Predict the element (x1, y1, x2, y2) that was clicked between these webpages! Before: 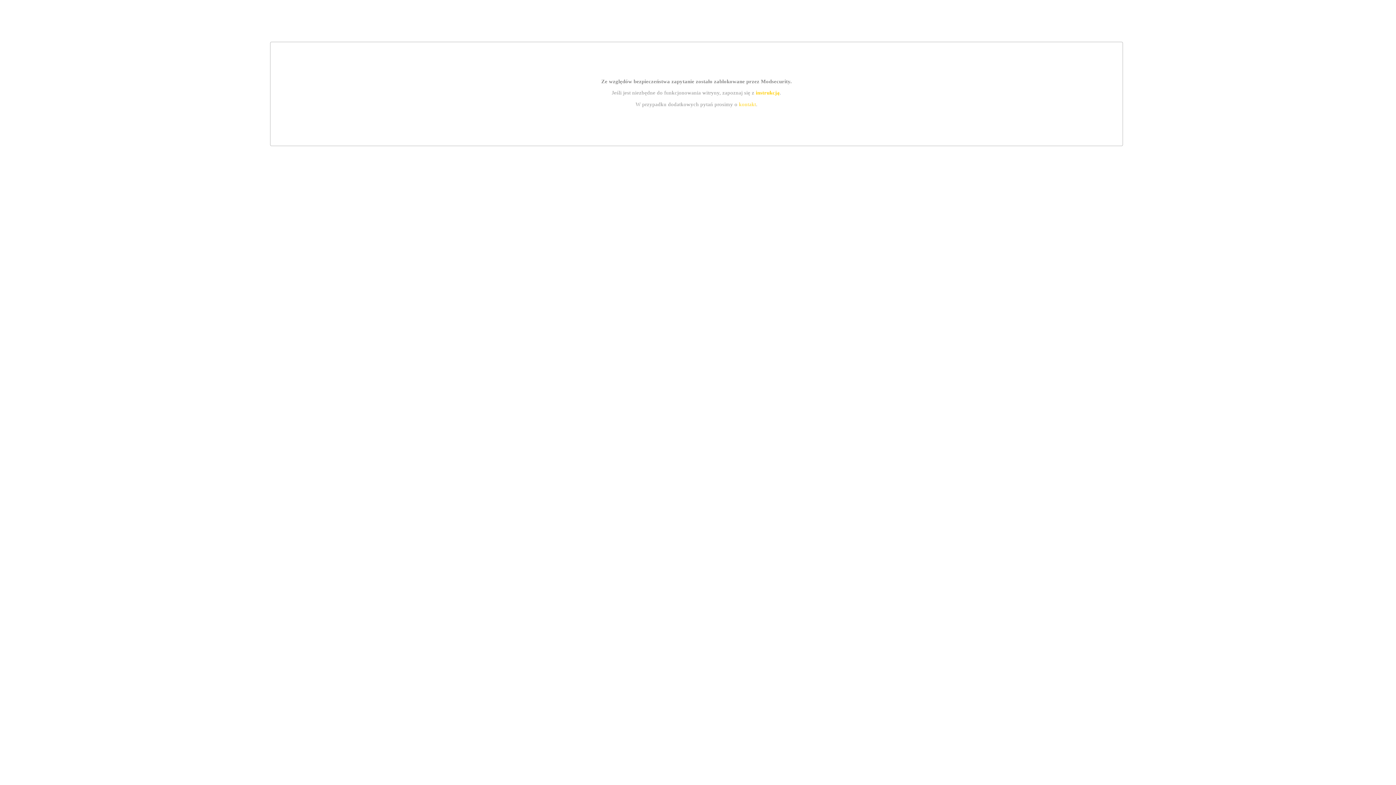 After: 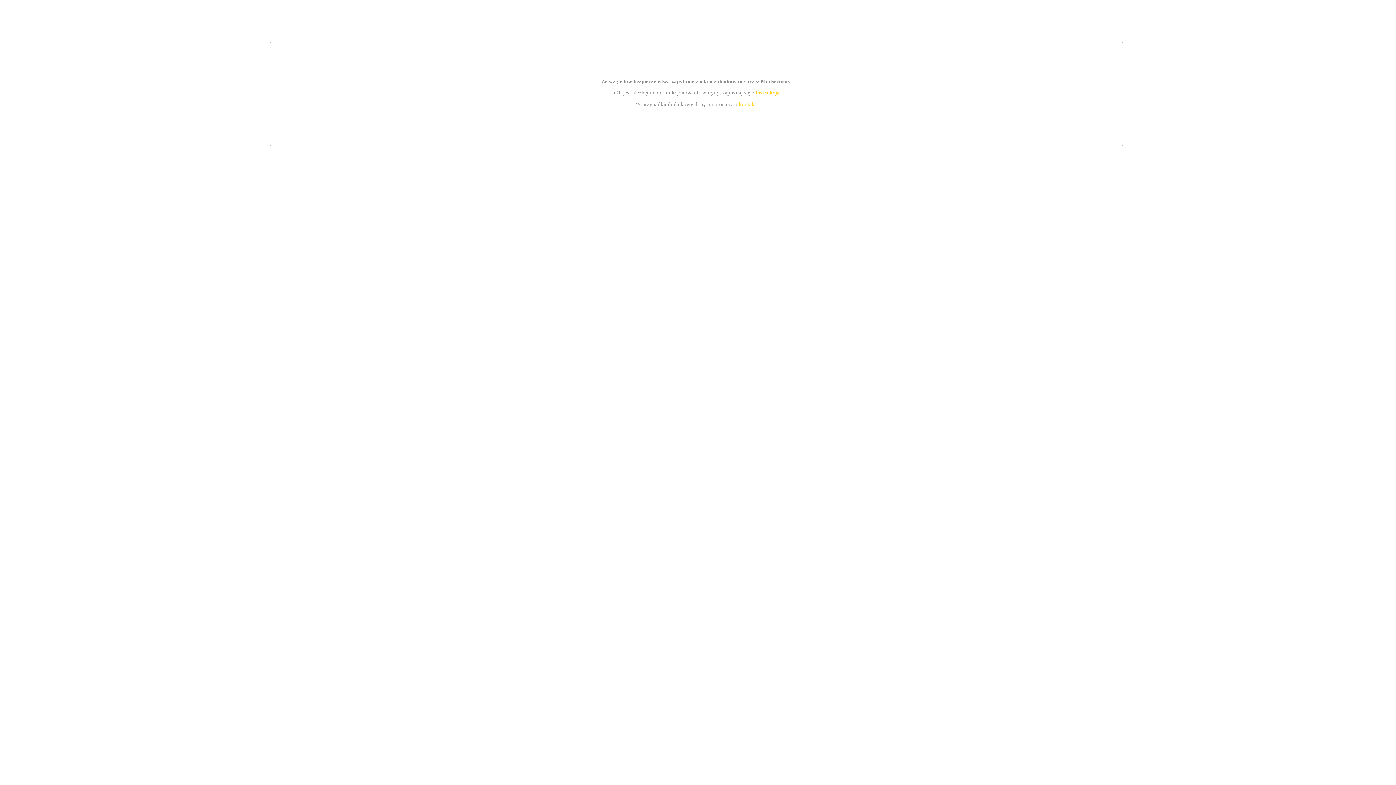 Action: label: instrukcją bbox: (755, 89, 779, 95)